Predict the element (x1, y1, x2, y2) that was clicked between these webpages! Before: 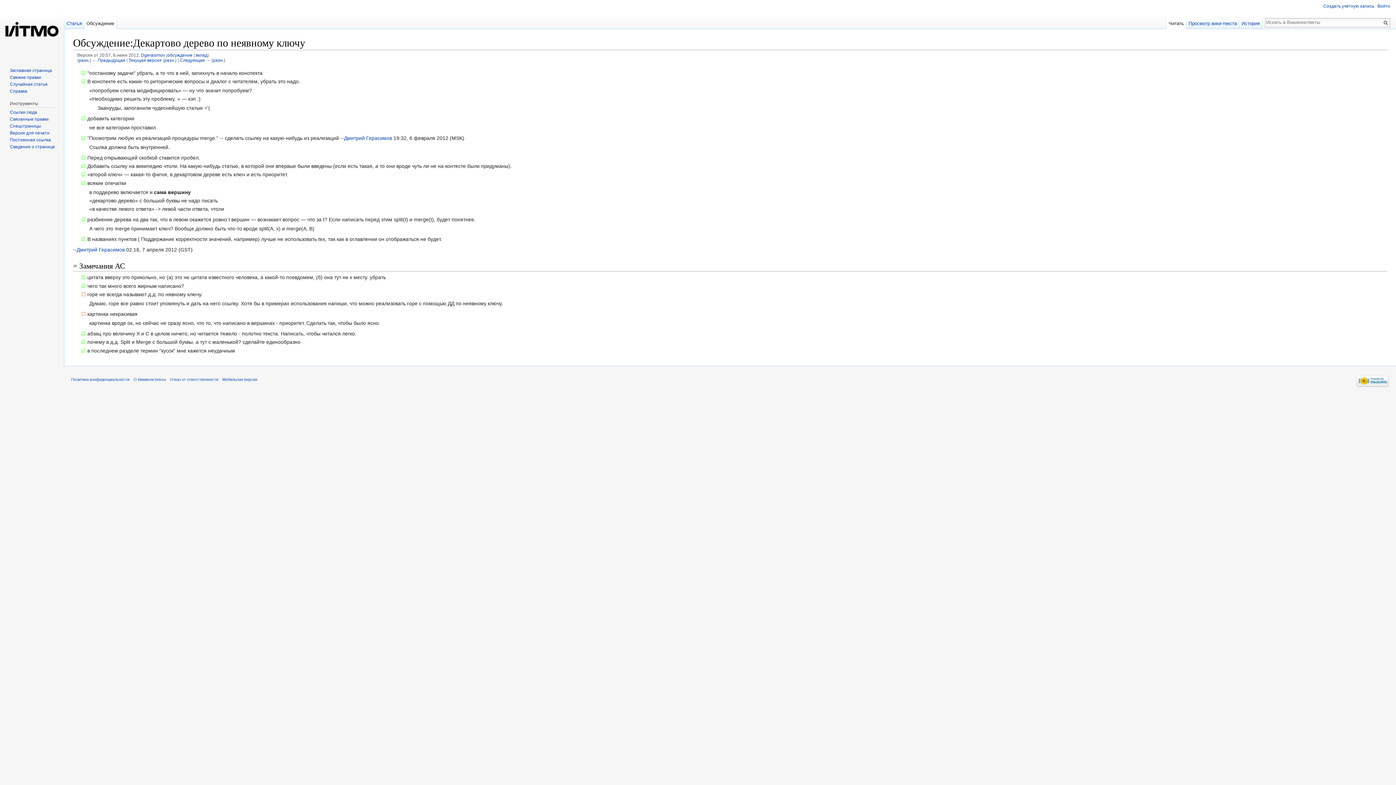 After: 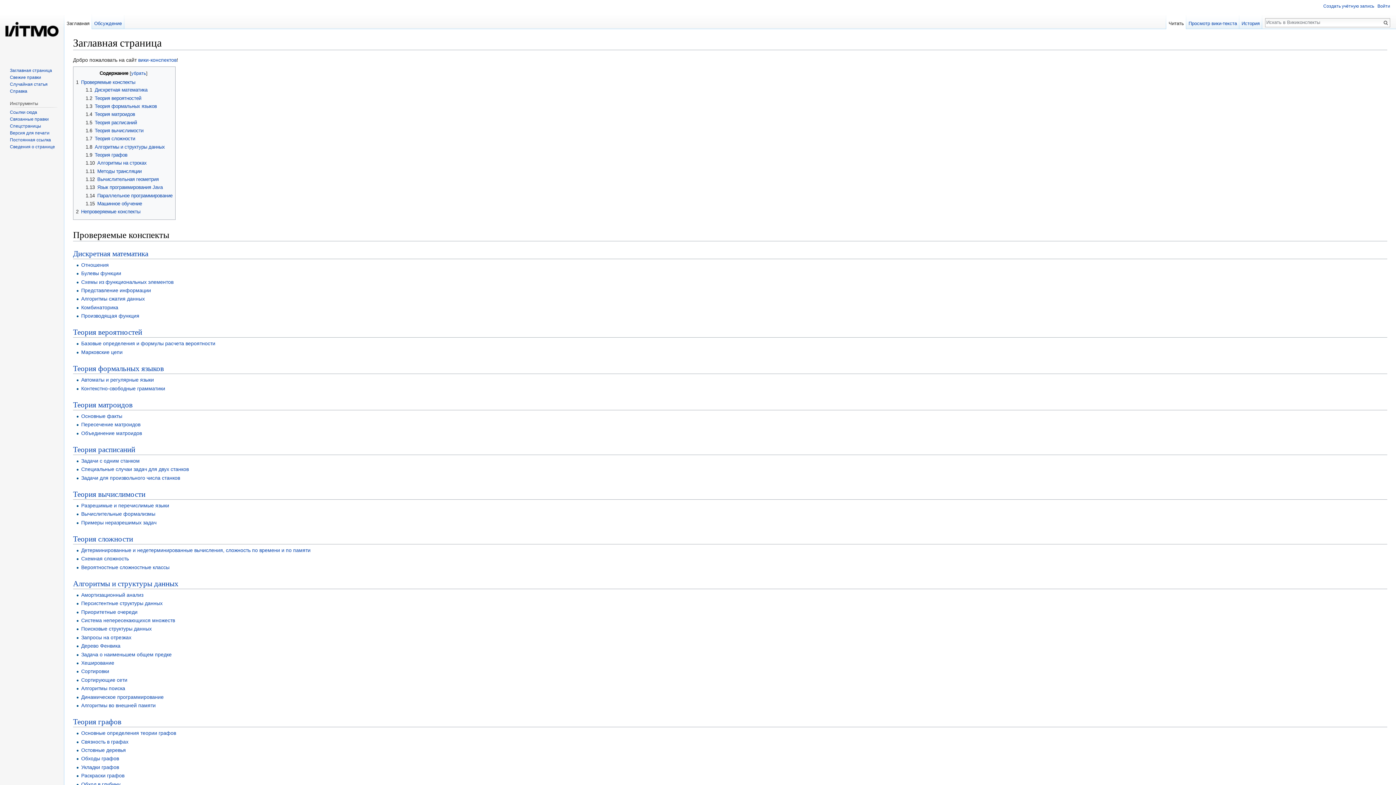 Action: bbox: (9, 67, 52, 73) label: Заглавная страница